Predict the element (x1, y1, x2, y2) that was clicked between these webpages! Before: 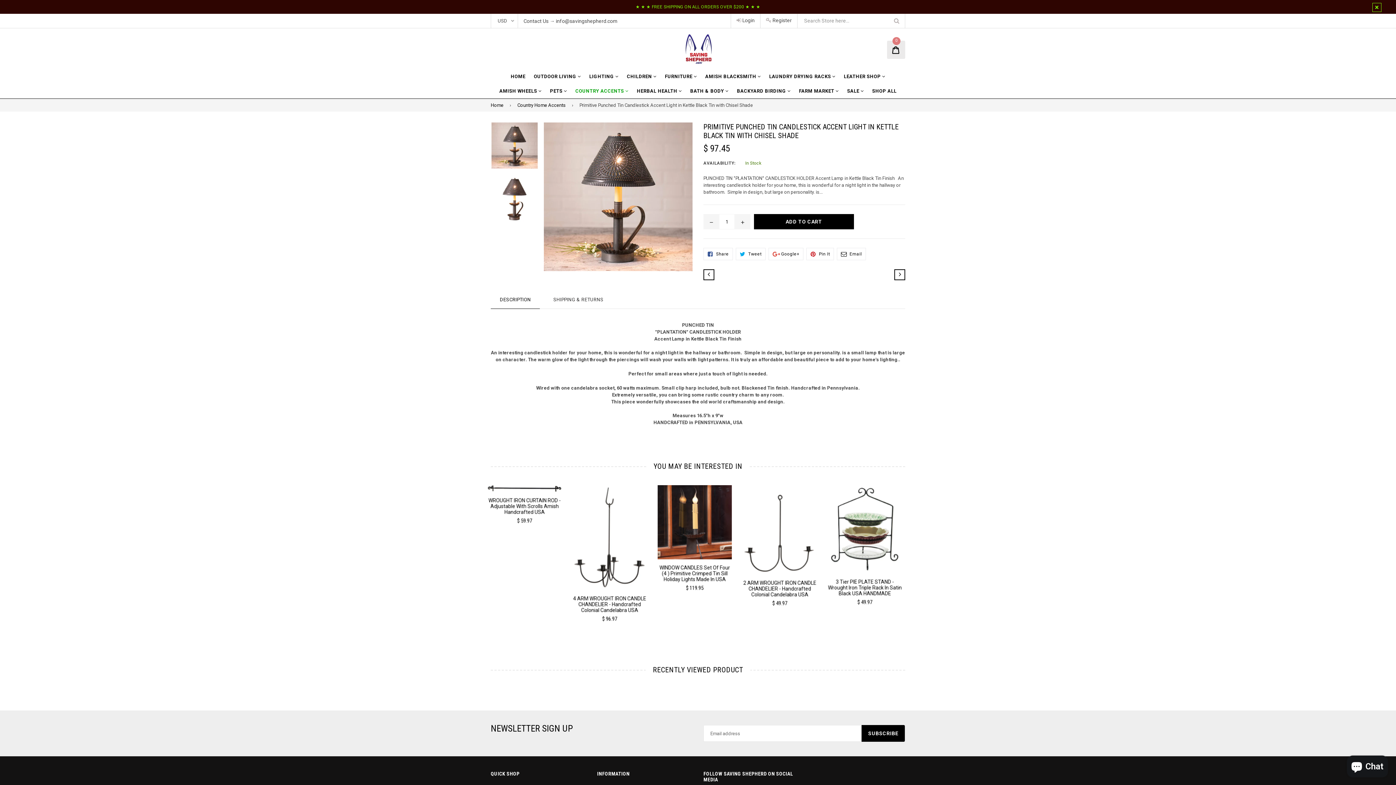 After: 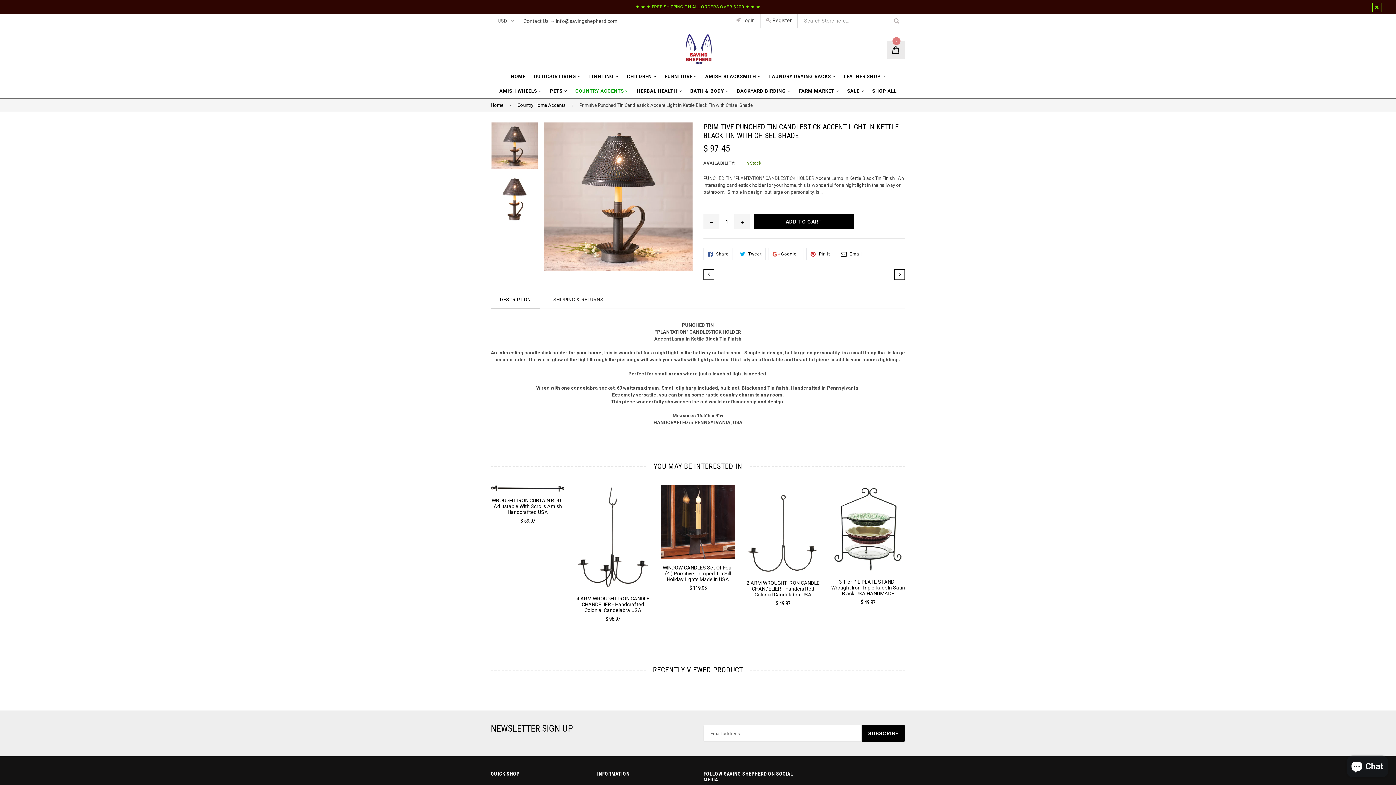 Action: bbox: (490, 291, 540, 309) label: DESCRIPTION